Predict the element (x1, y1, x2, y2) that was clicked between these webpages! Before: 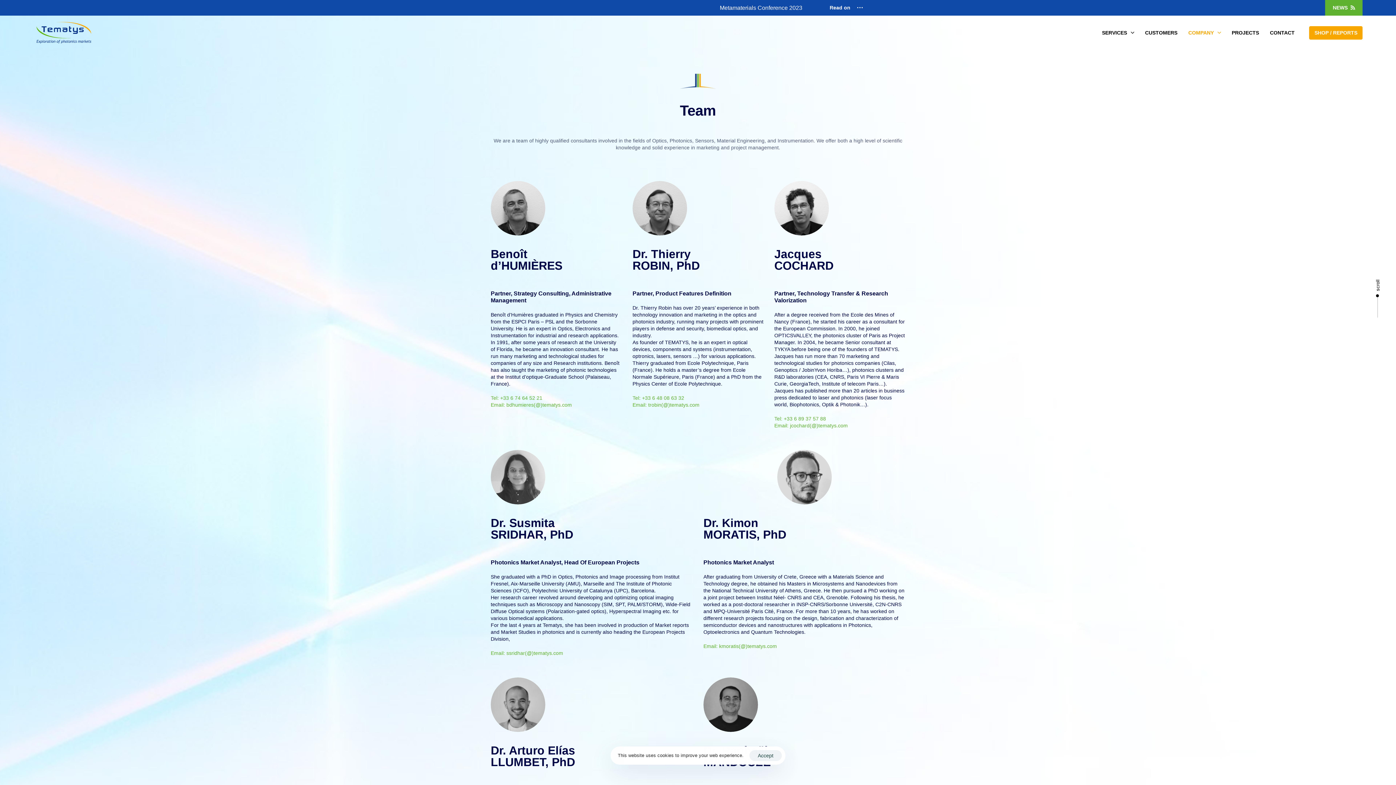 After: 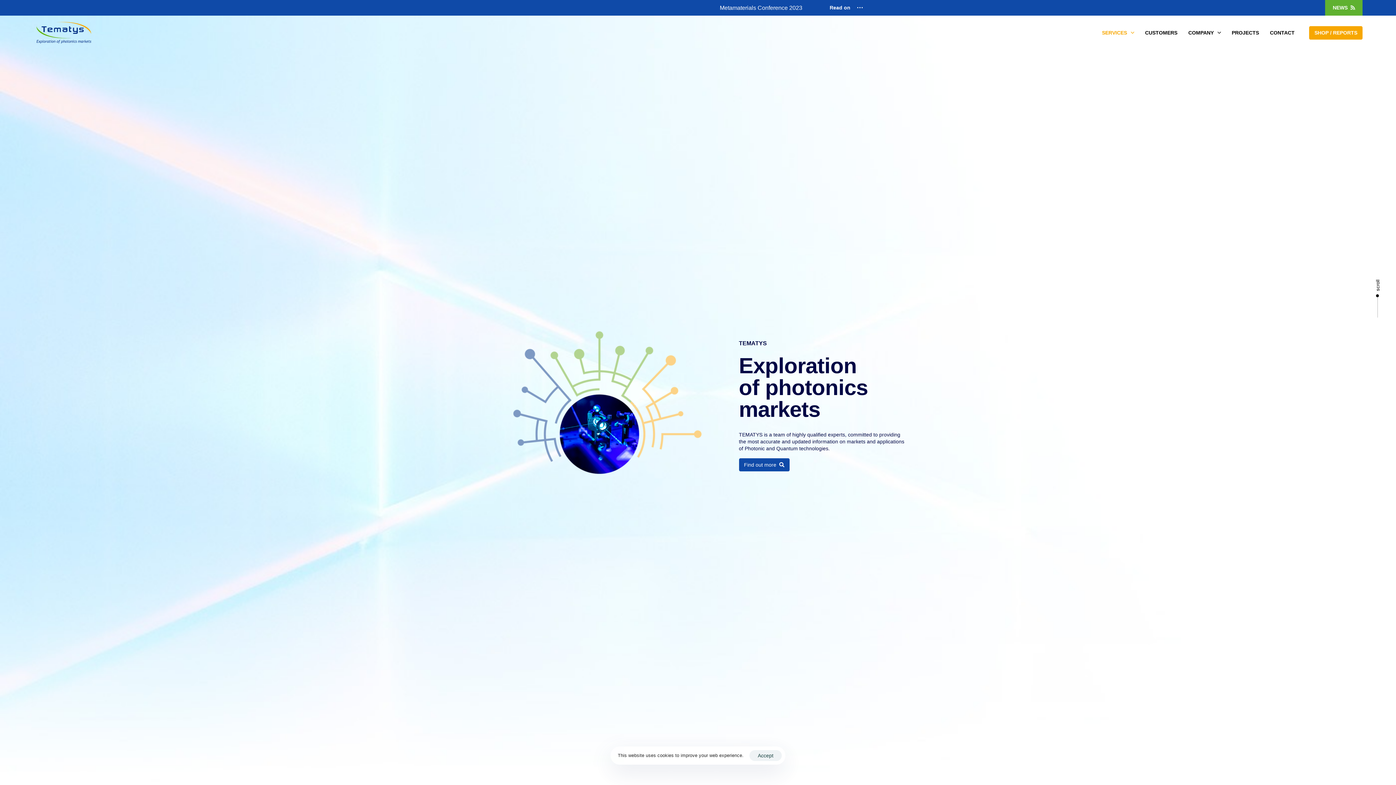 Action: bbox: (33, 21, 93, 44)